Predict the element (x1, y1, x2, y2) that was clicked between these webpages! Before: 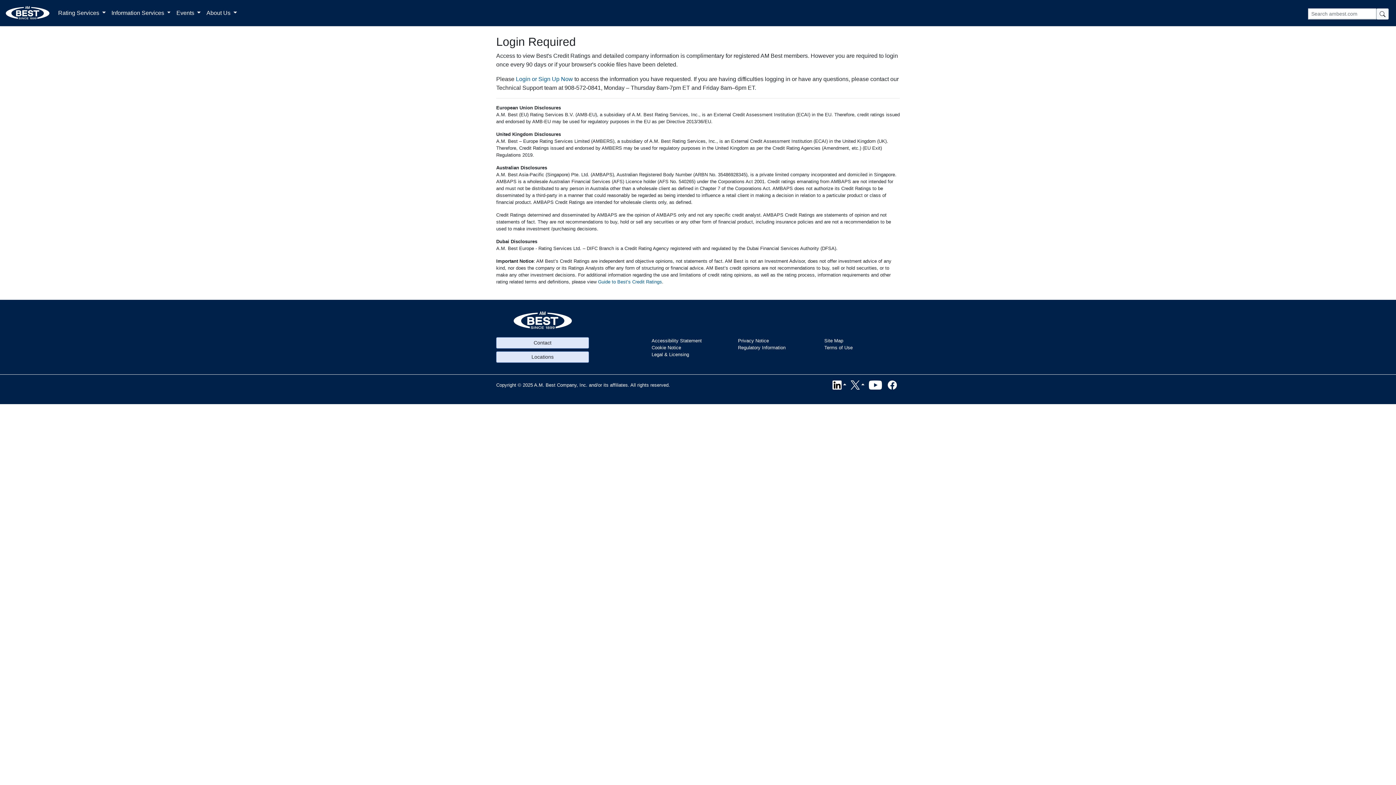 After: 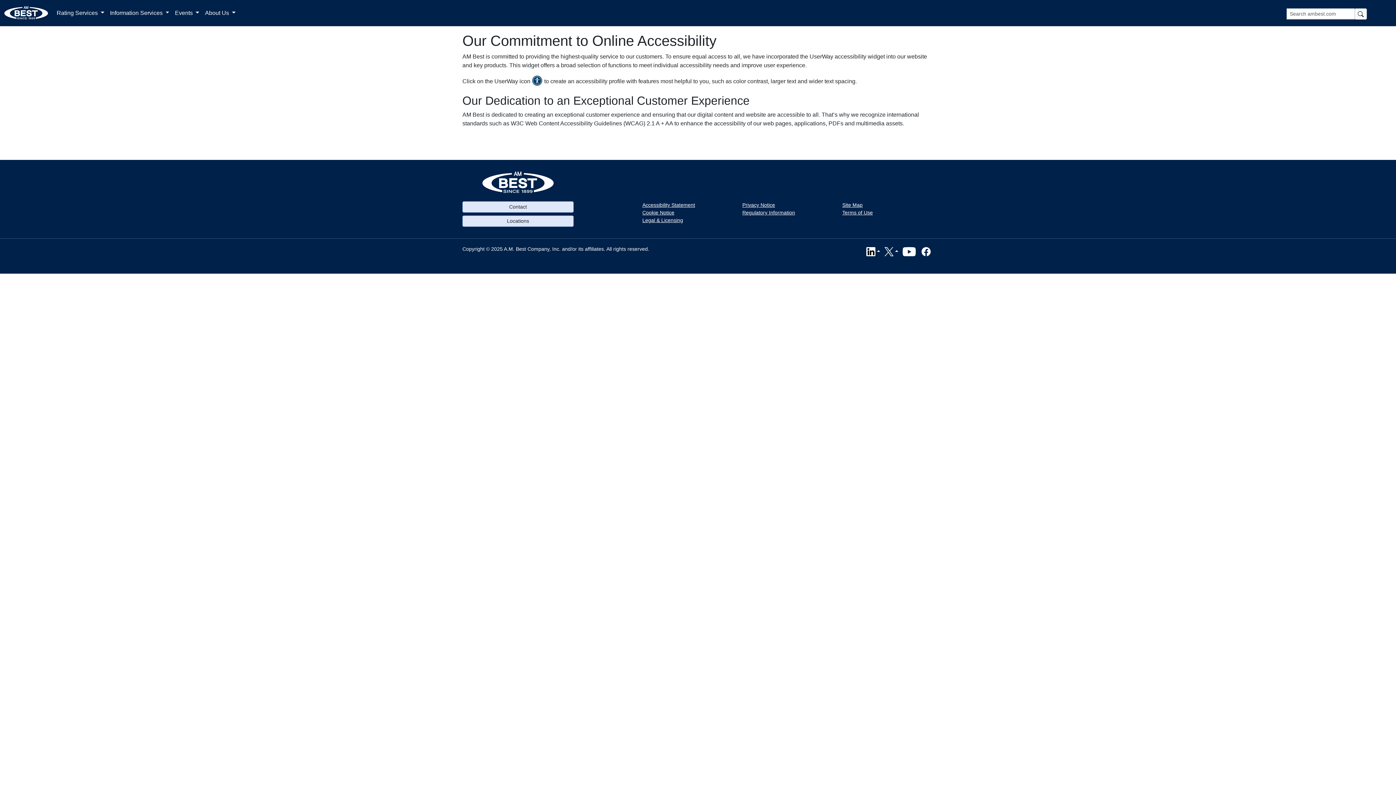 Action: label: Accessibility Statement bbox: (651, 338, 702, 343)